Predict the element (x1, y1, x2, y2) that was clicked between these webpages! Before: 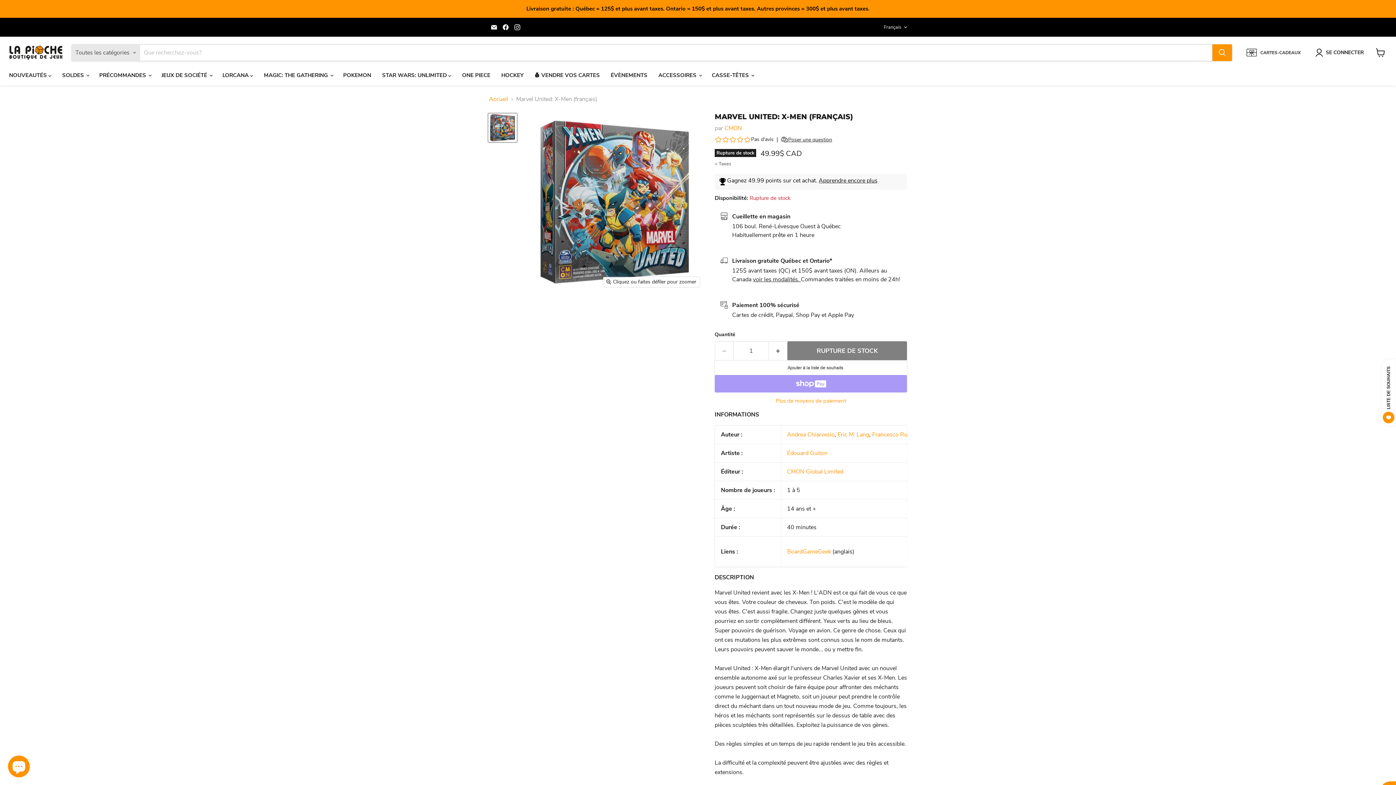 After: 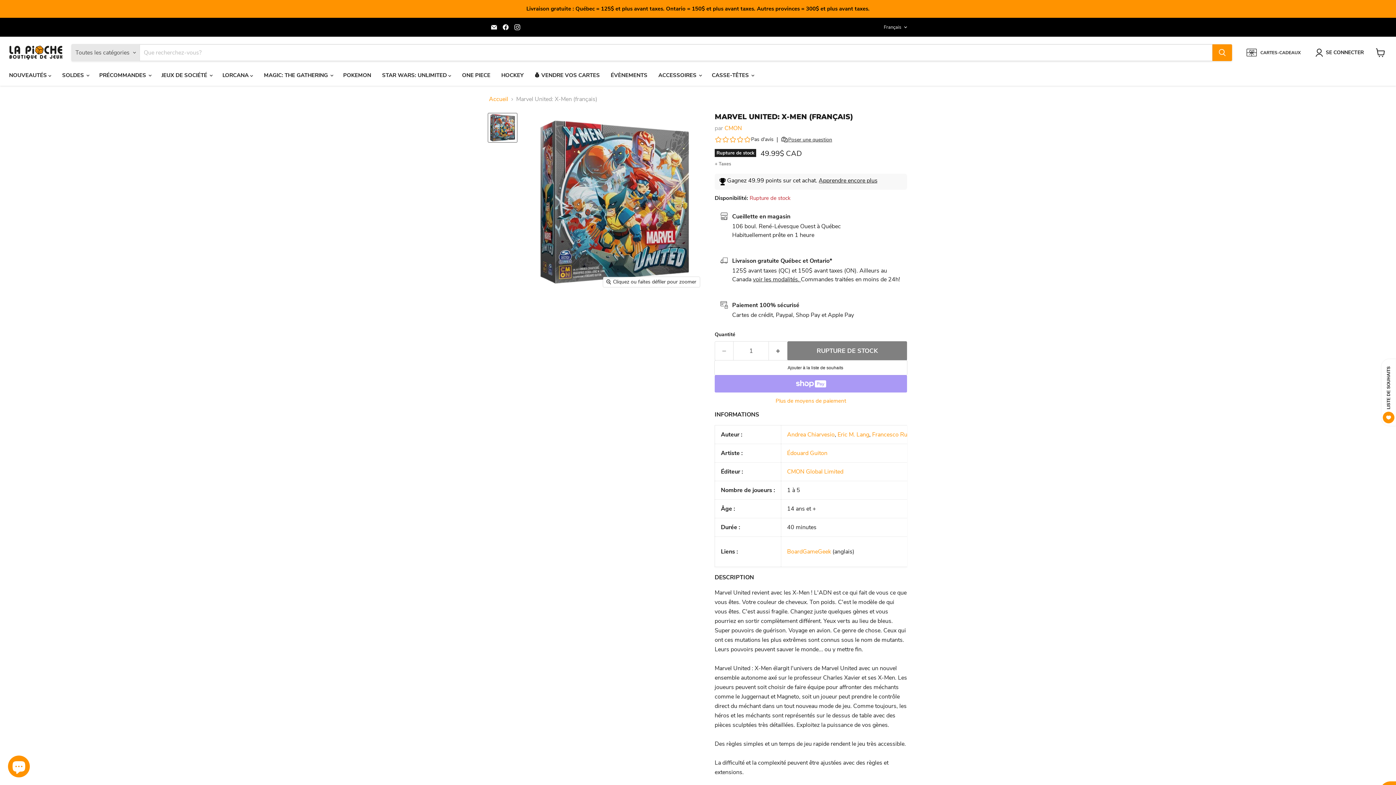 Action: bbox: (489, 22, 499, 32) label: Email La Pioche - Boutique de jeux